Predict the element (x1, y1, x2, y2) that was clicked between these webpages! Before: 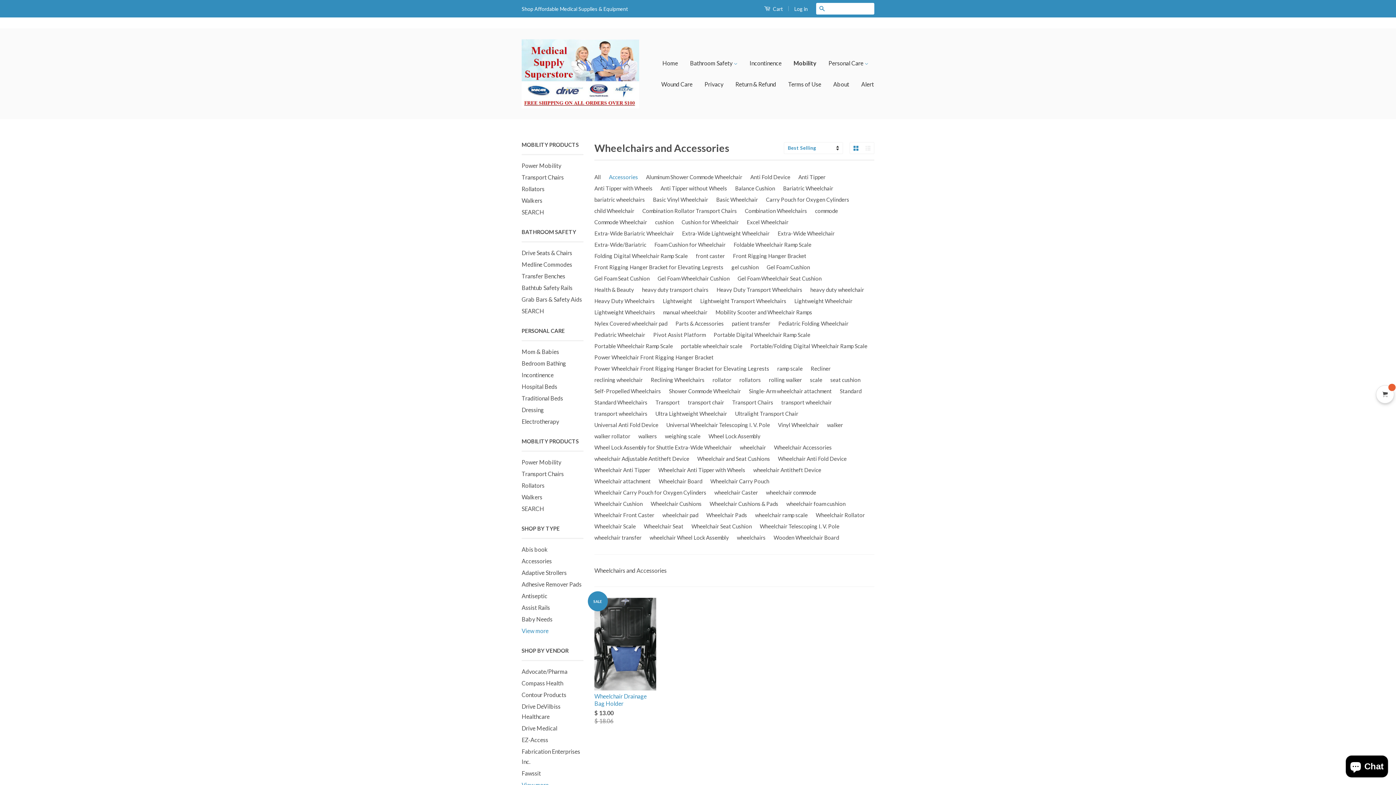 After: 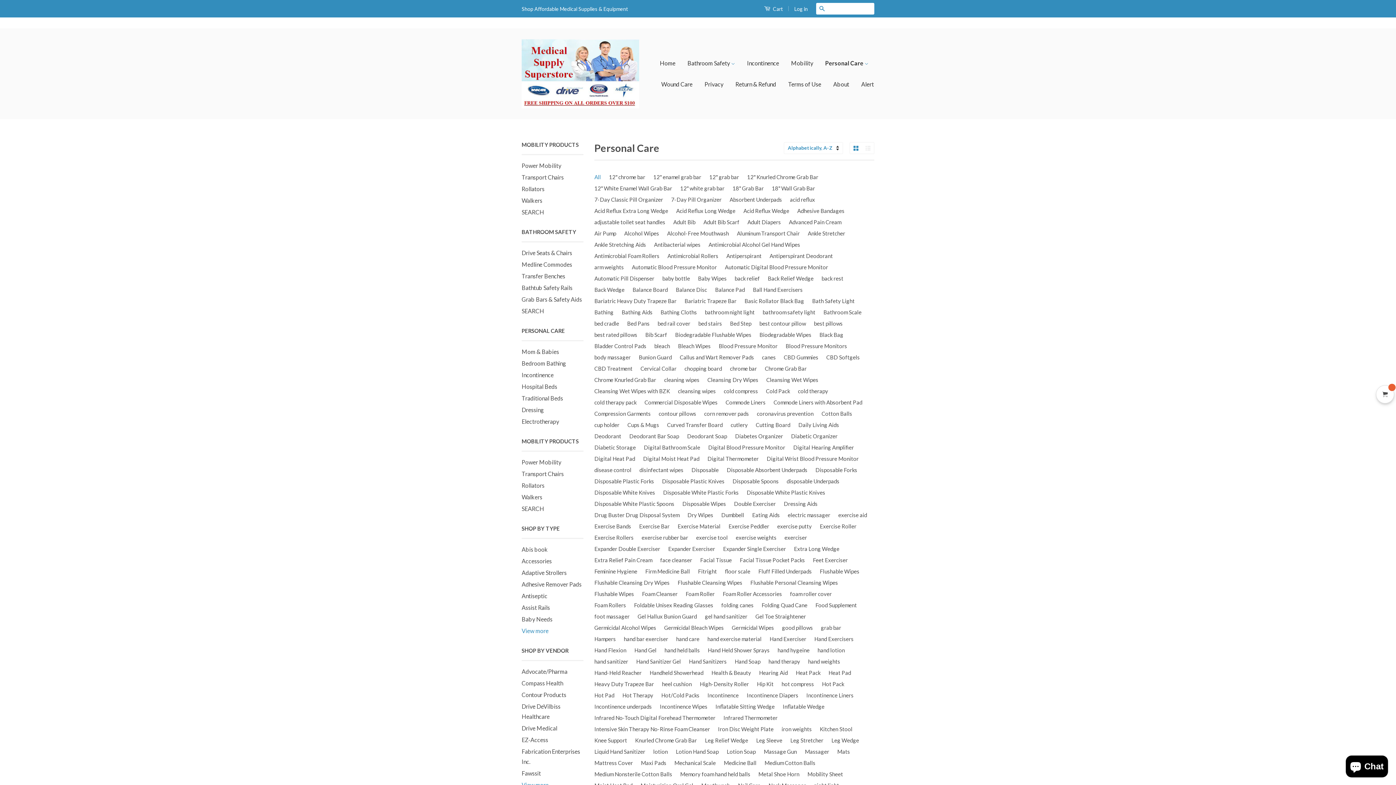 Action: bbox: (823, 52, 874, 73) label: Personal Care 